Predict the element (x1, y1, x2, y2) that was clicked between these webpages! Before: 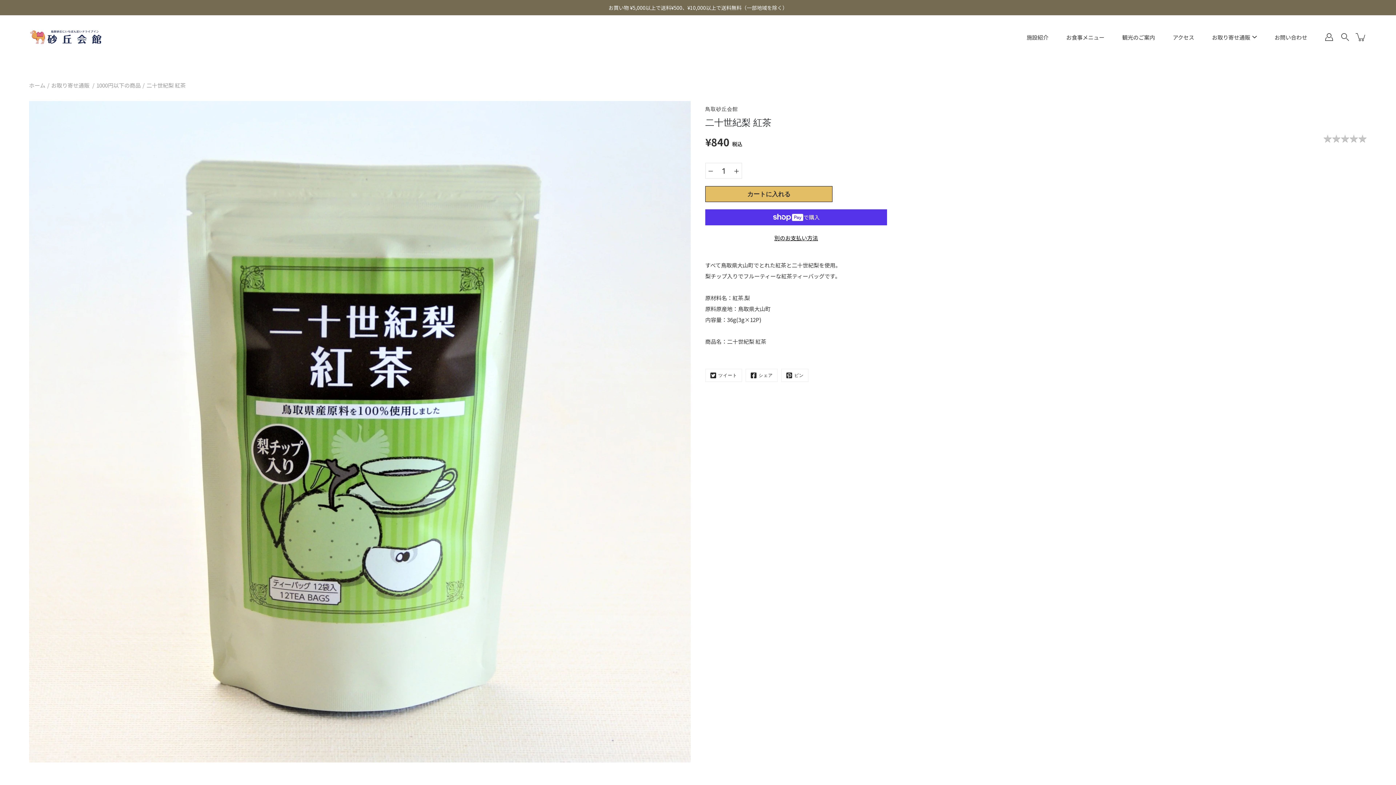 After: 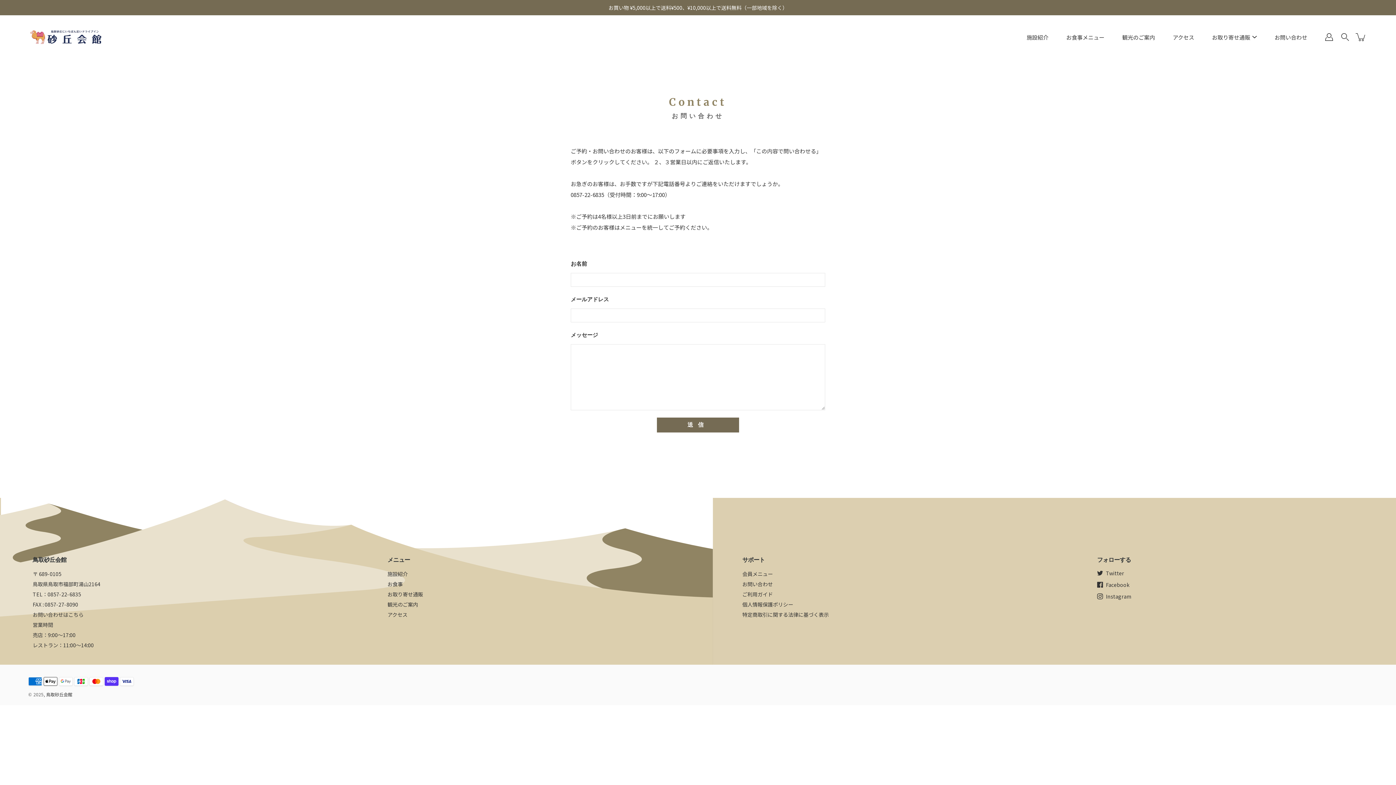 Action: label: お問い合わせ bbox: (1274, 32, 1307, 41)